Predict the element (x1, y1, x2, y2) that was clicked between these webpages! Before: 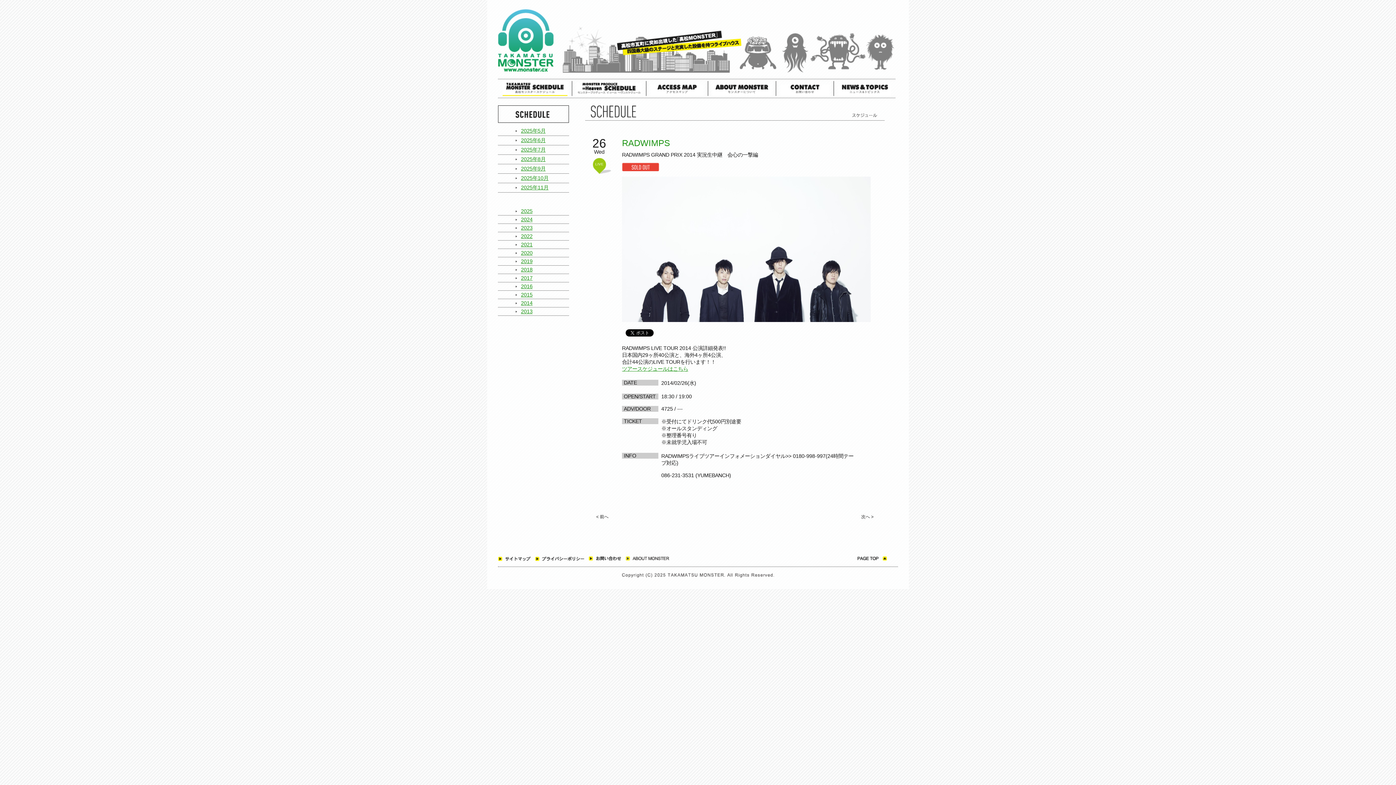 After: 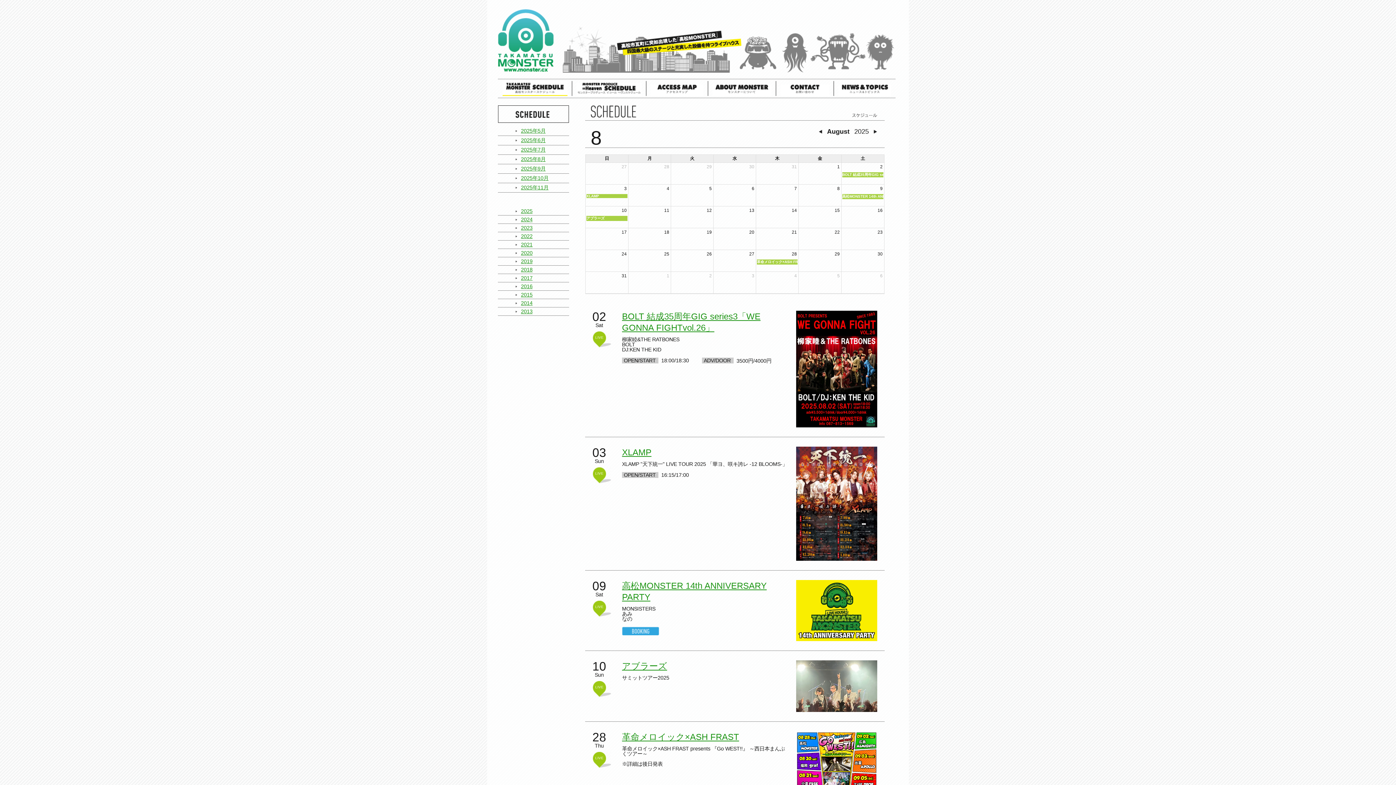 Action: bbox: (521, 156, 545, 162) label: 2025年8月